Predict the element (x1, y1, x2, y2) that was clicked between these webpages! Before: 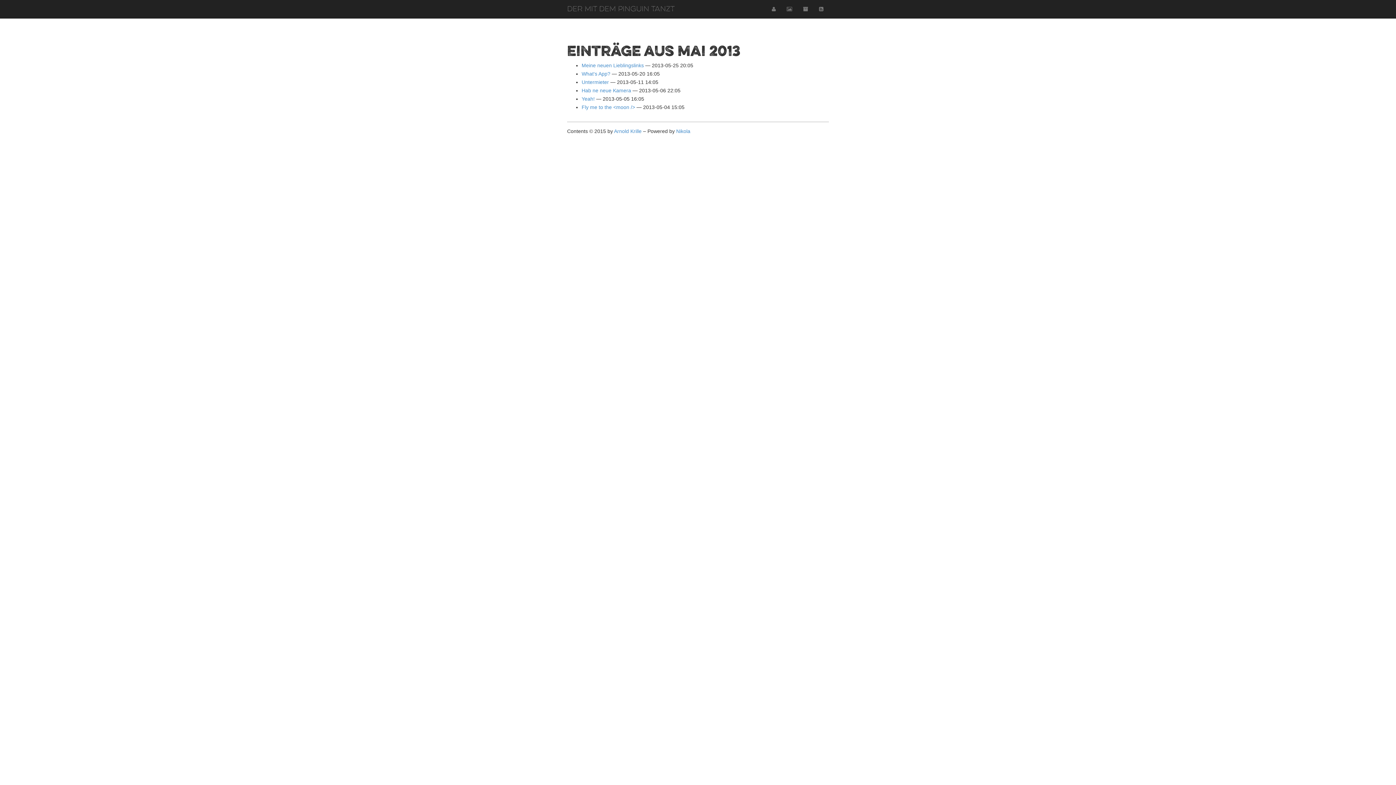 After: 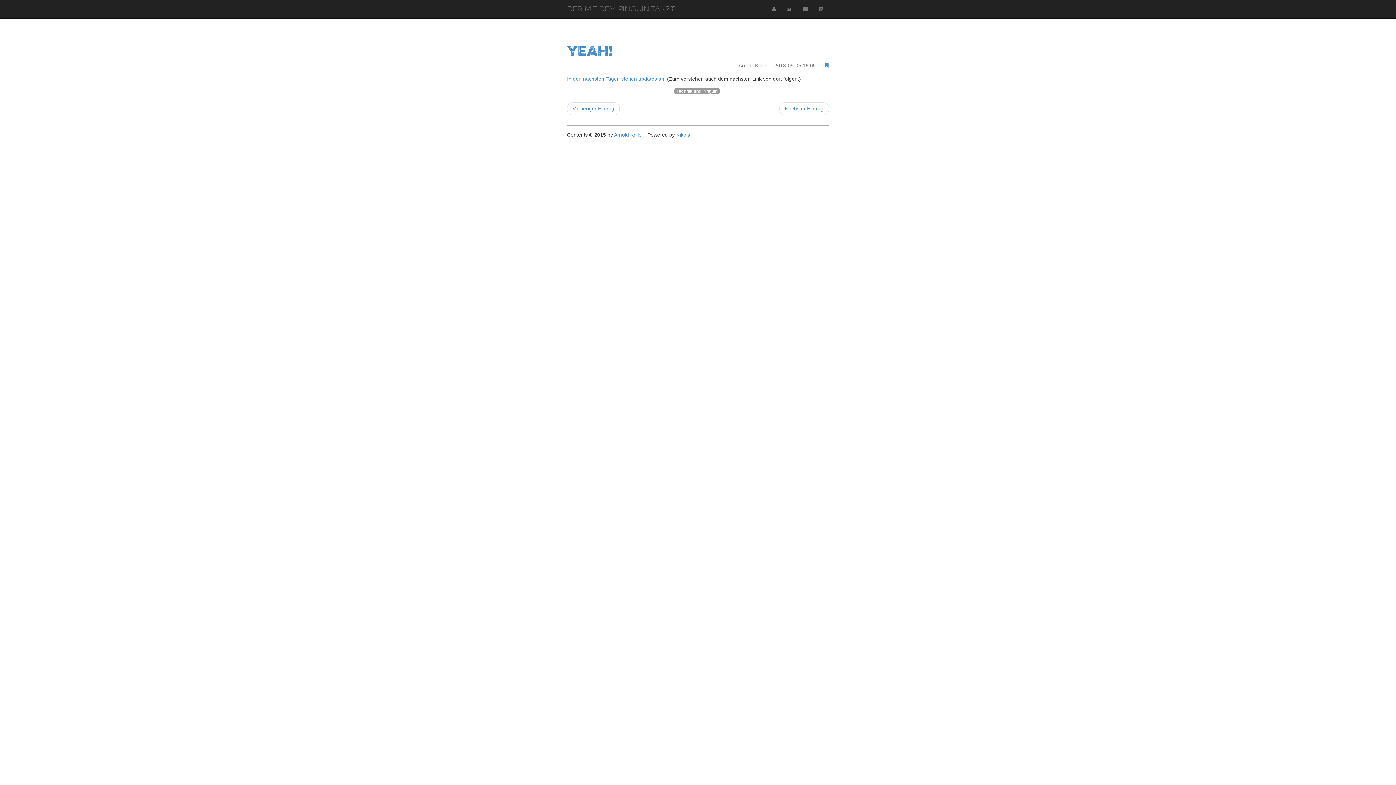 Action: bbox: (581, 96, 594, 101) label: Yeah!